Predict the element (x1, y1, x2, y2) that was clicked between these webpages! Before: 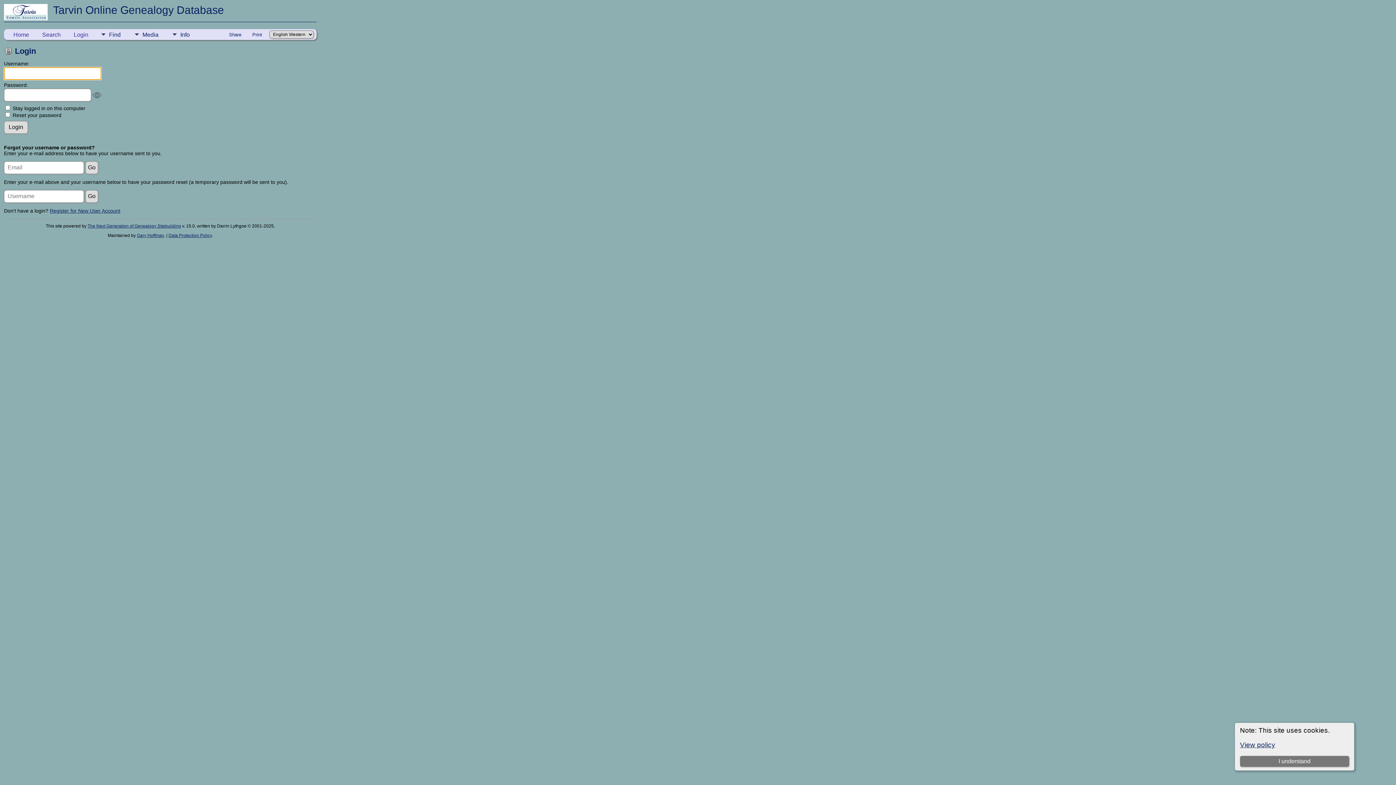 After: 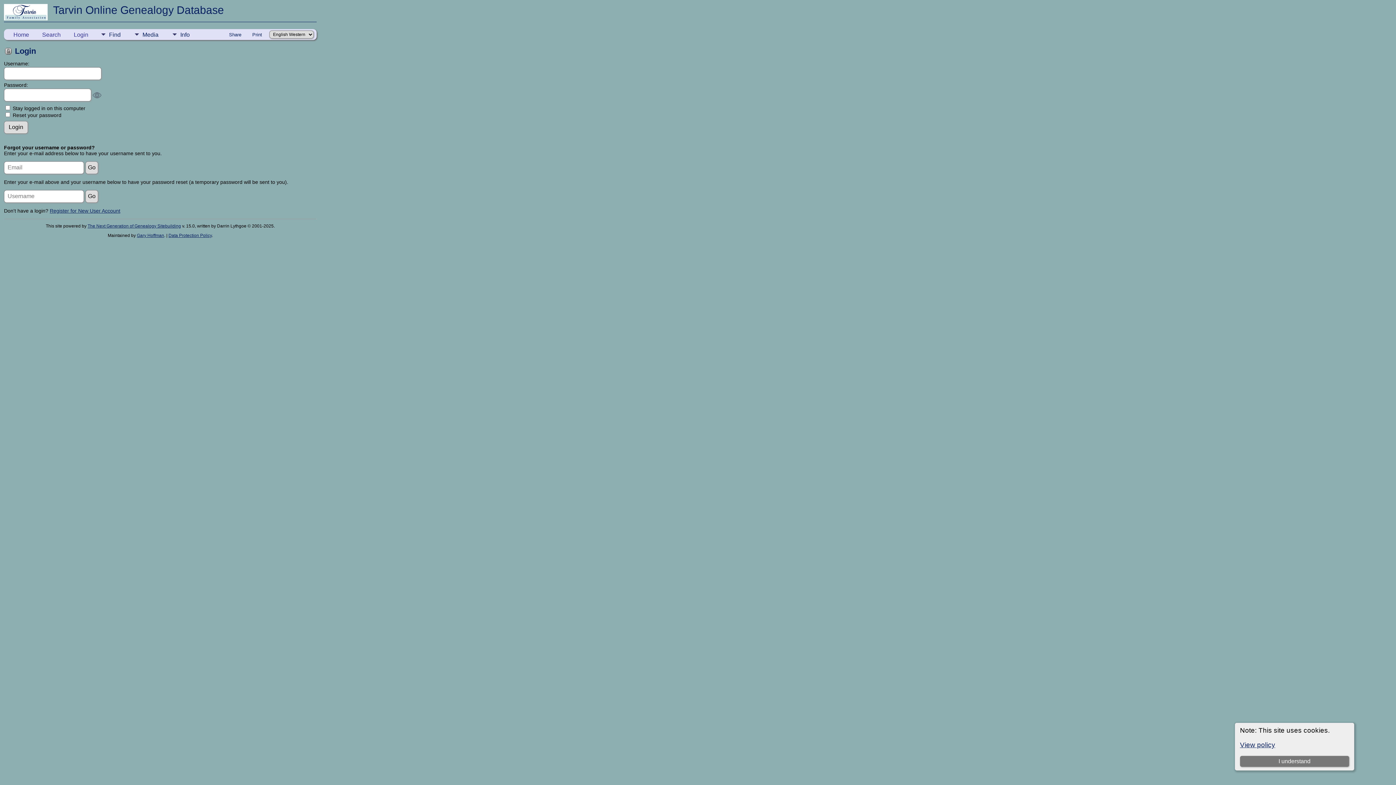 Action: bbox: (87, 223, 181, 228) label: The Next Generation of Genealogy Sitebuilding